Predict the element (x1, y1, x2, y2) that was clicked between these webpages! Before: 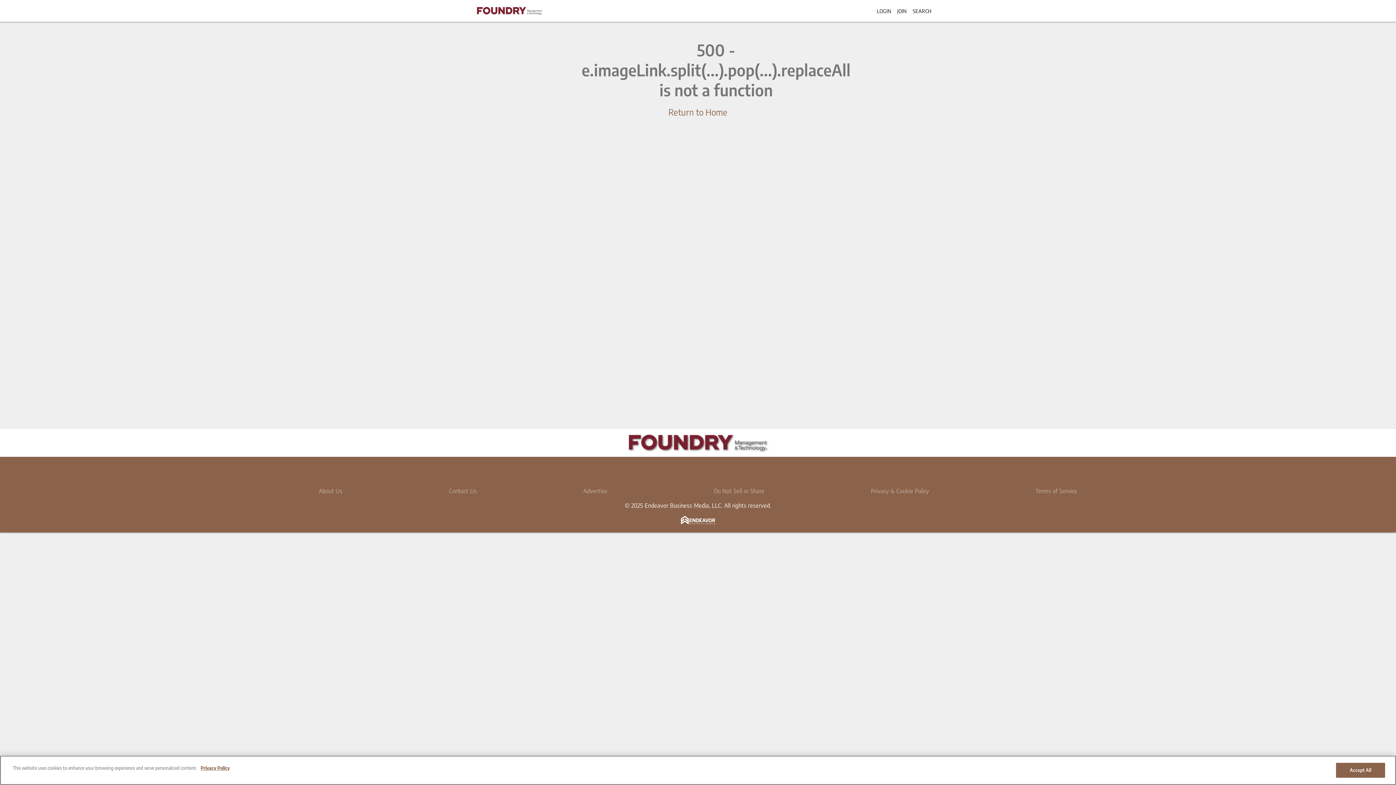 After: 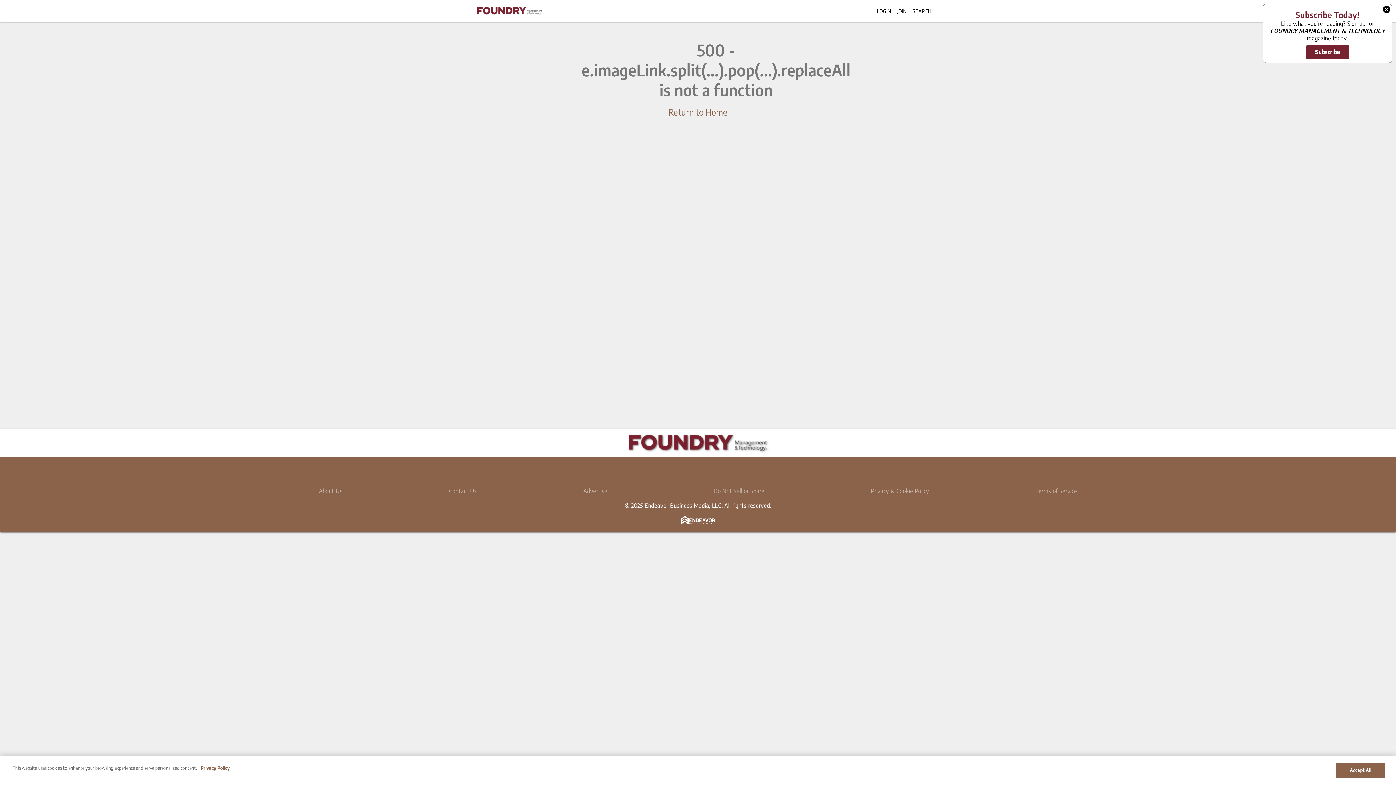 Action: bbox: (583, 487, 607, 494) label: Advertise